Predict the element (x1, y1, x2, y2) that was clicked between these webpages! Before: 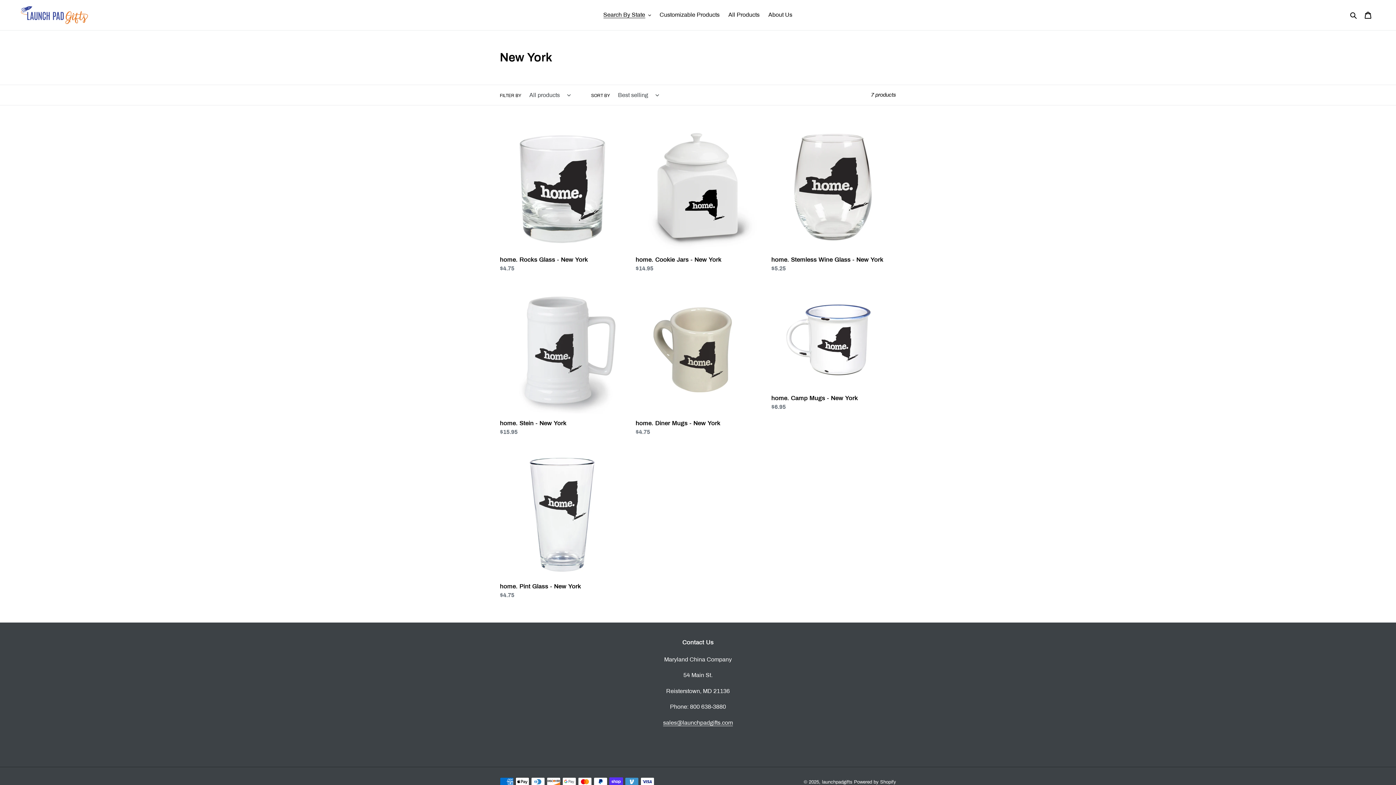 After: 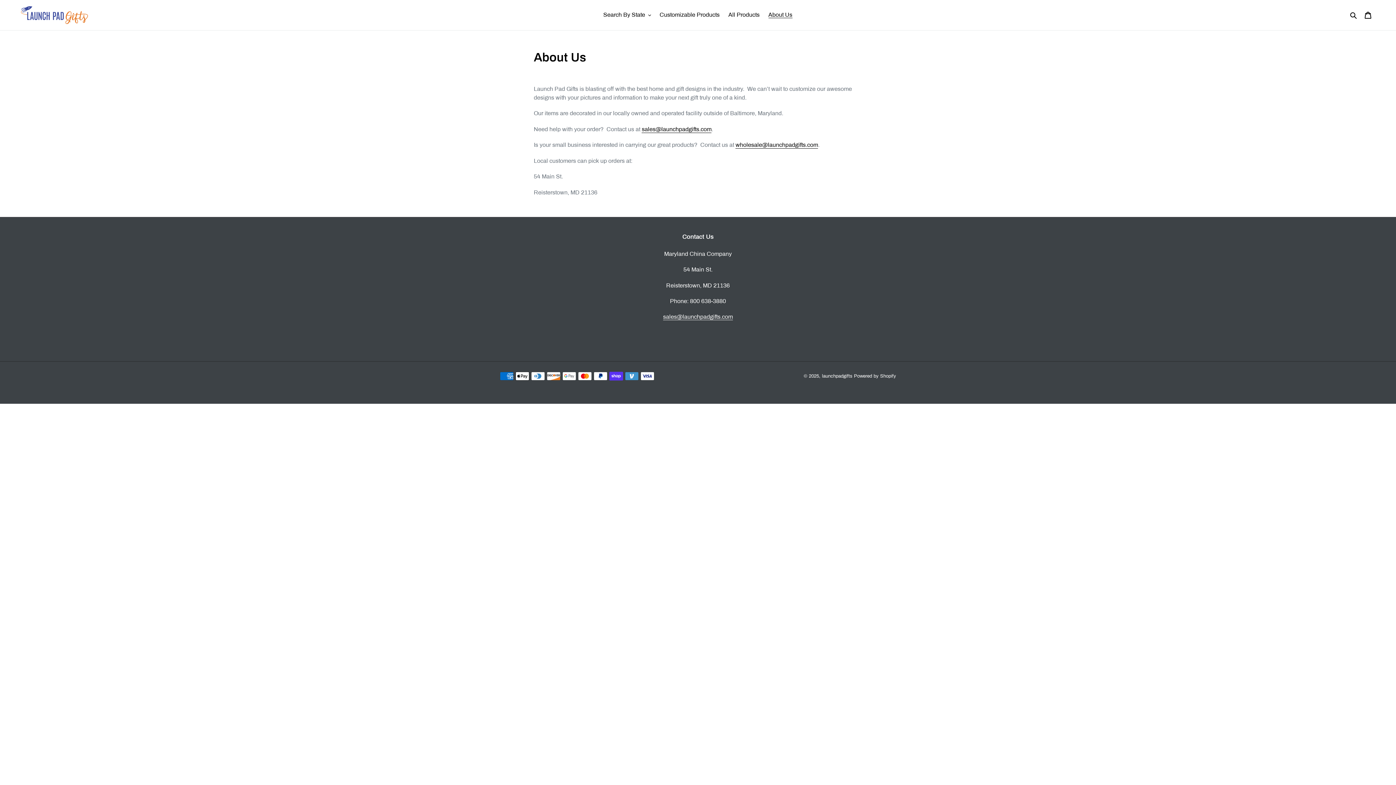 Action: label: About Us bbox: (764, 9, 796, 20)